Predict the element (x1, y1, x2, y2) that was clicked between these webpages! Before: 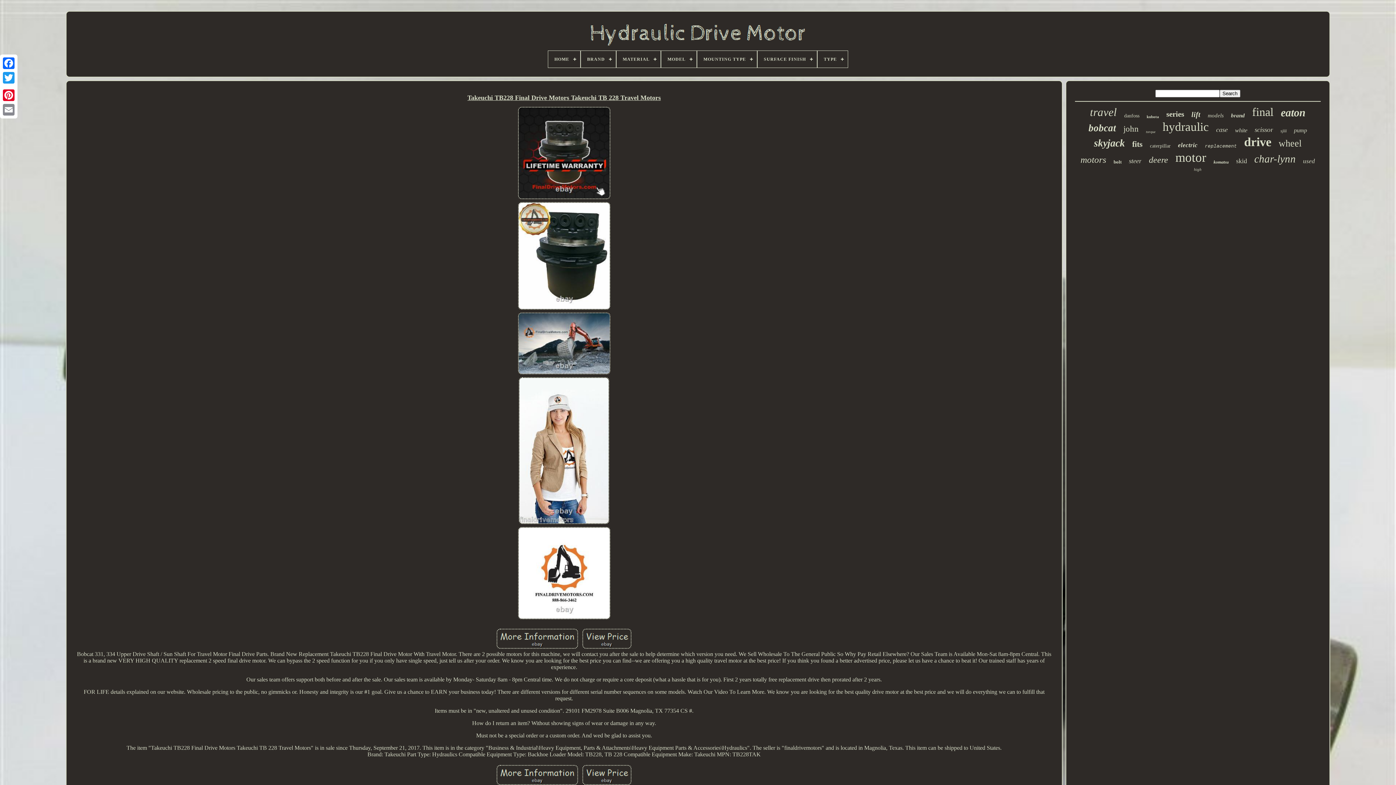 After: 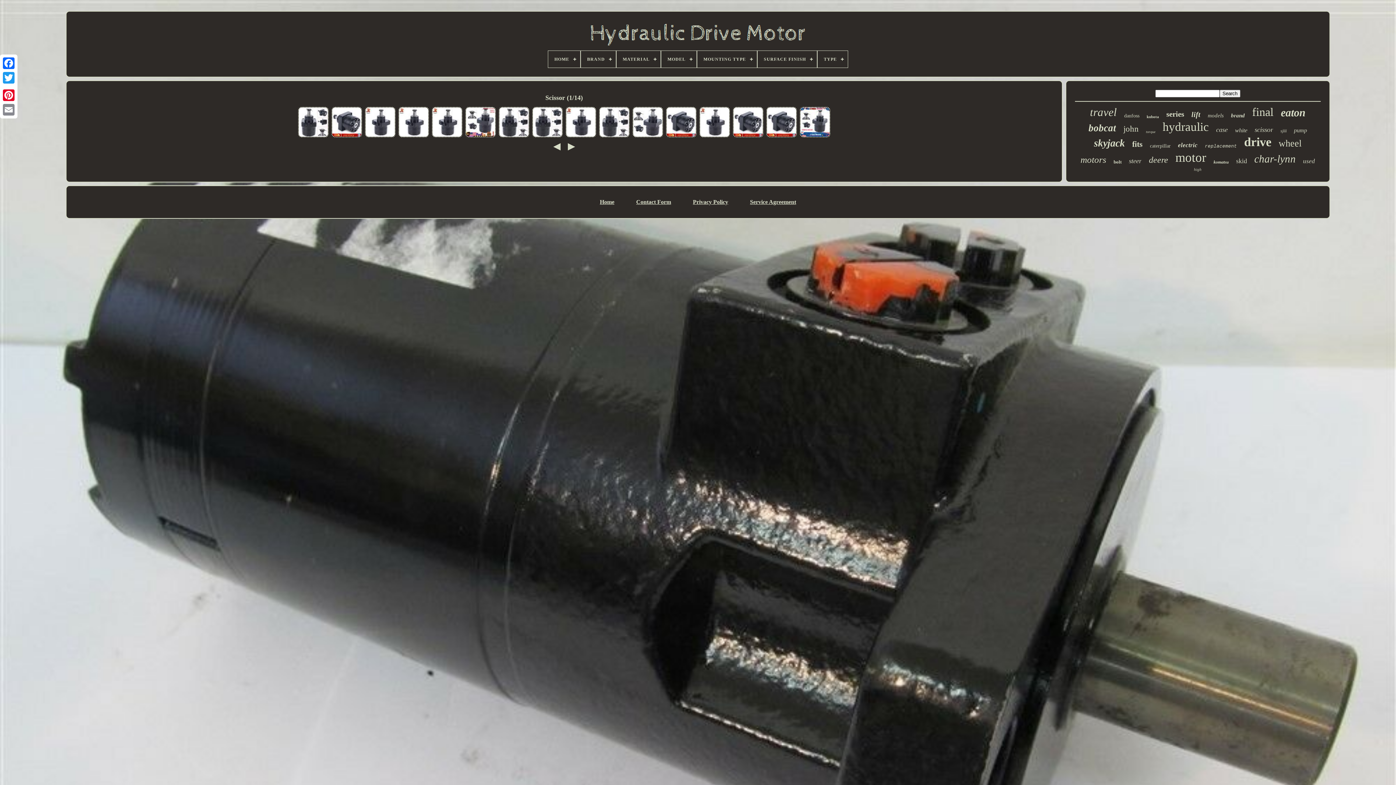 Action: bbox: (1255, 125, 1273, 133) label: scissor